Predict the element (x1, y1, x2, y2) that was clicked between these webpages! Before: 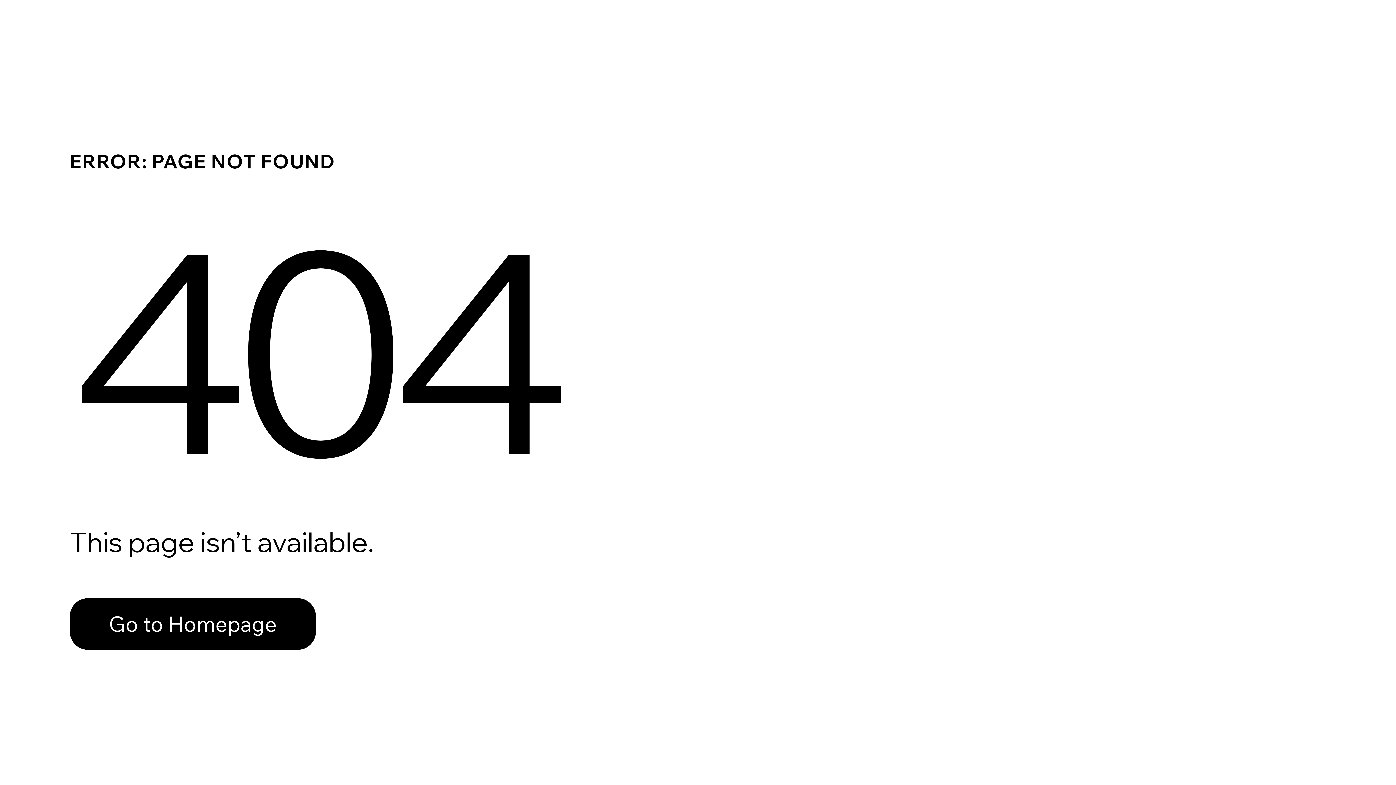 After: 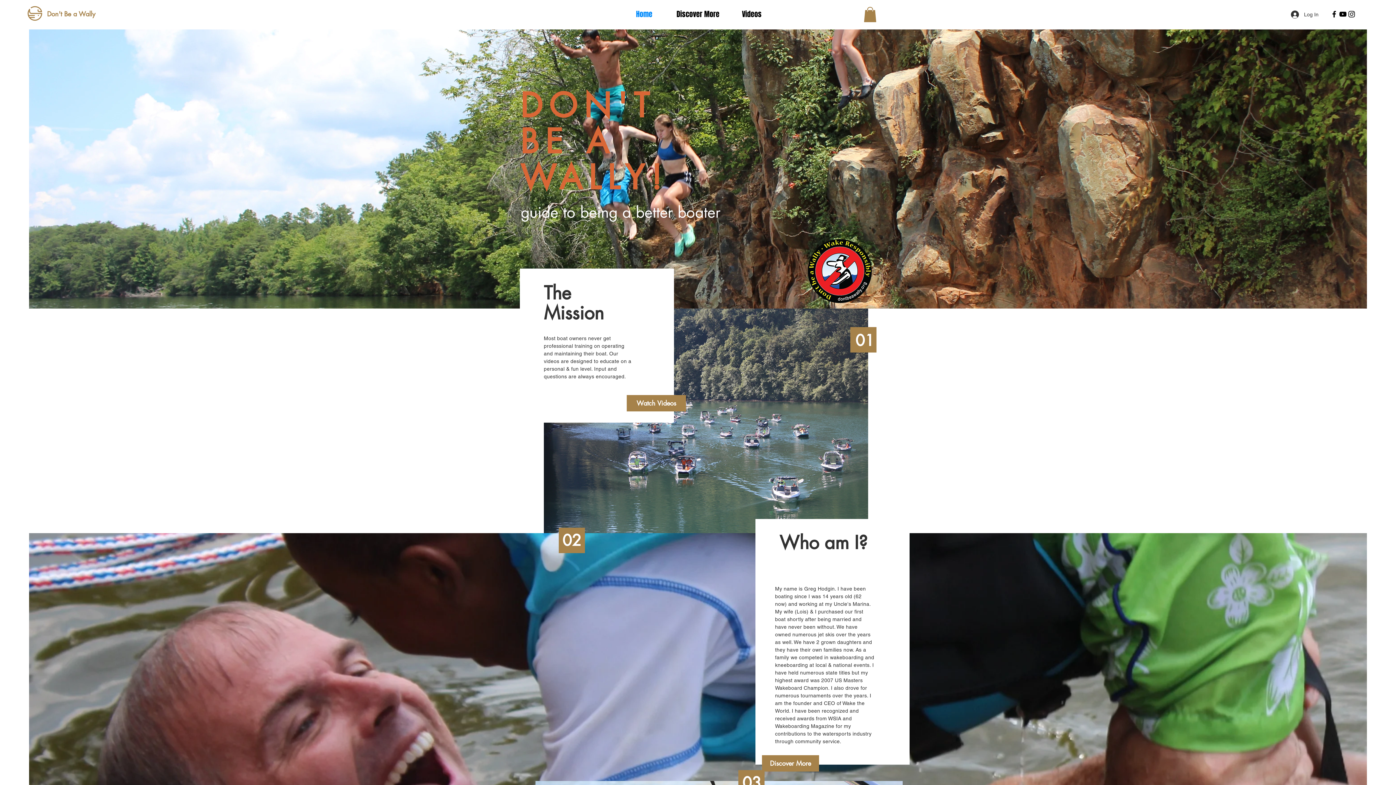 Action: bbox: (69, 582, 768, 659) label: Go to Homepage